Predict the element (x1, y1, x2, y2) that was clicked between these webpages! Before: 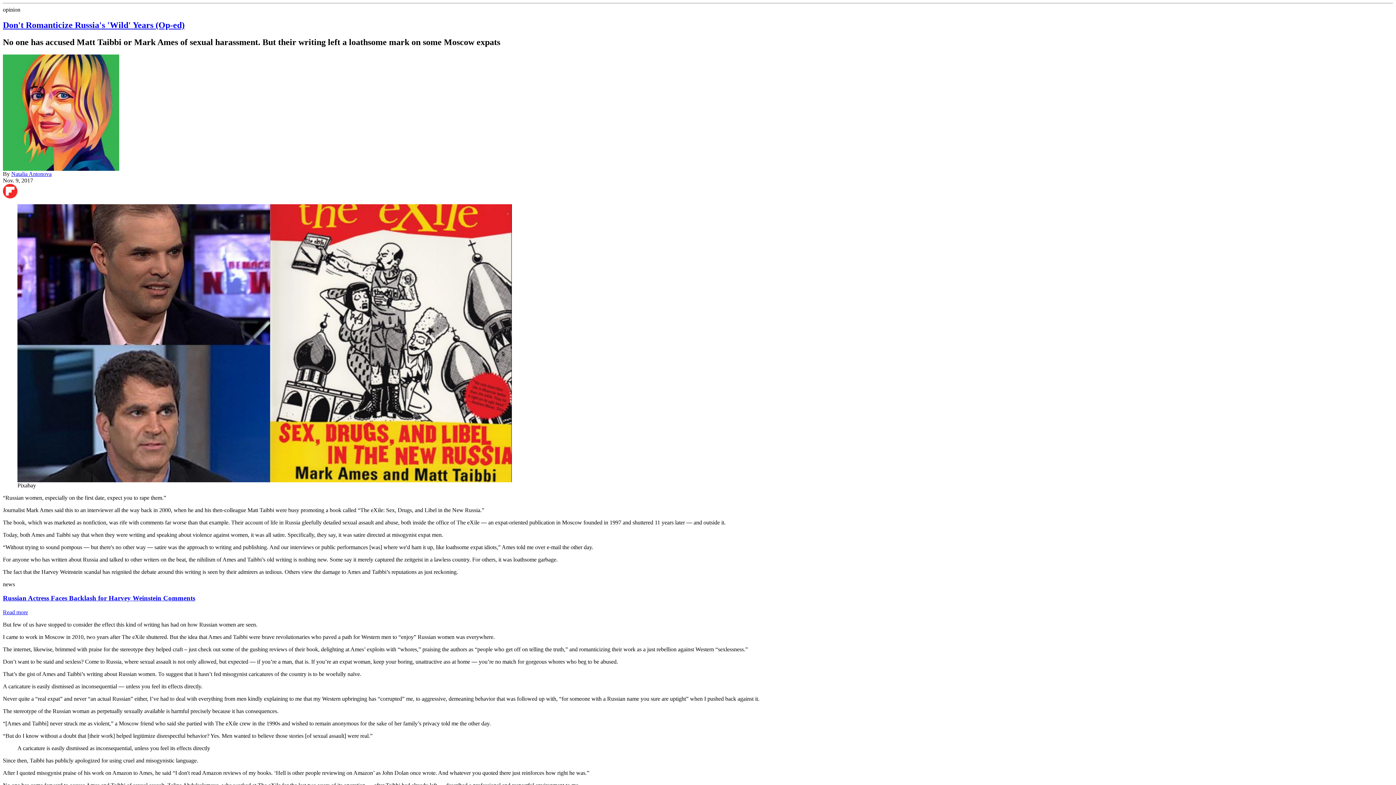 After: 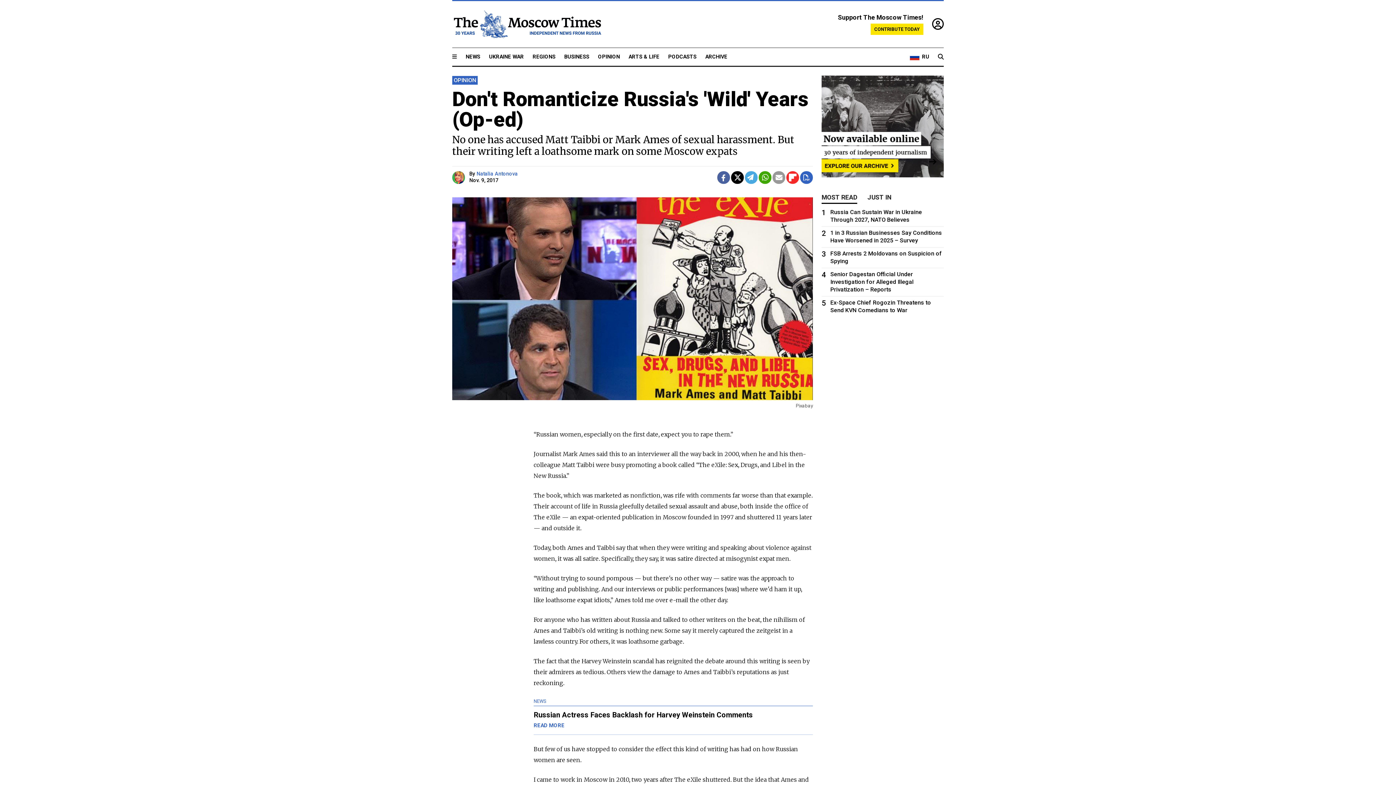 Action: bbox: (2, 20, 184, 29) label: Don't Romanticize Russia's 'Wild' Years (Op-ed)